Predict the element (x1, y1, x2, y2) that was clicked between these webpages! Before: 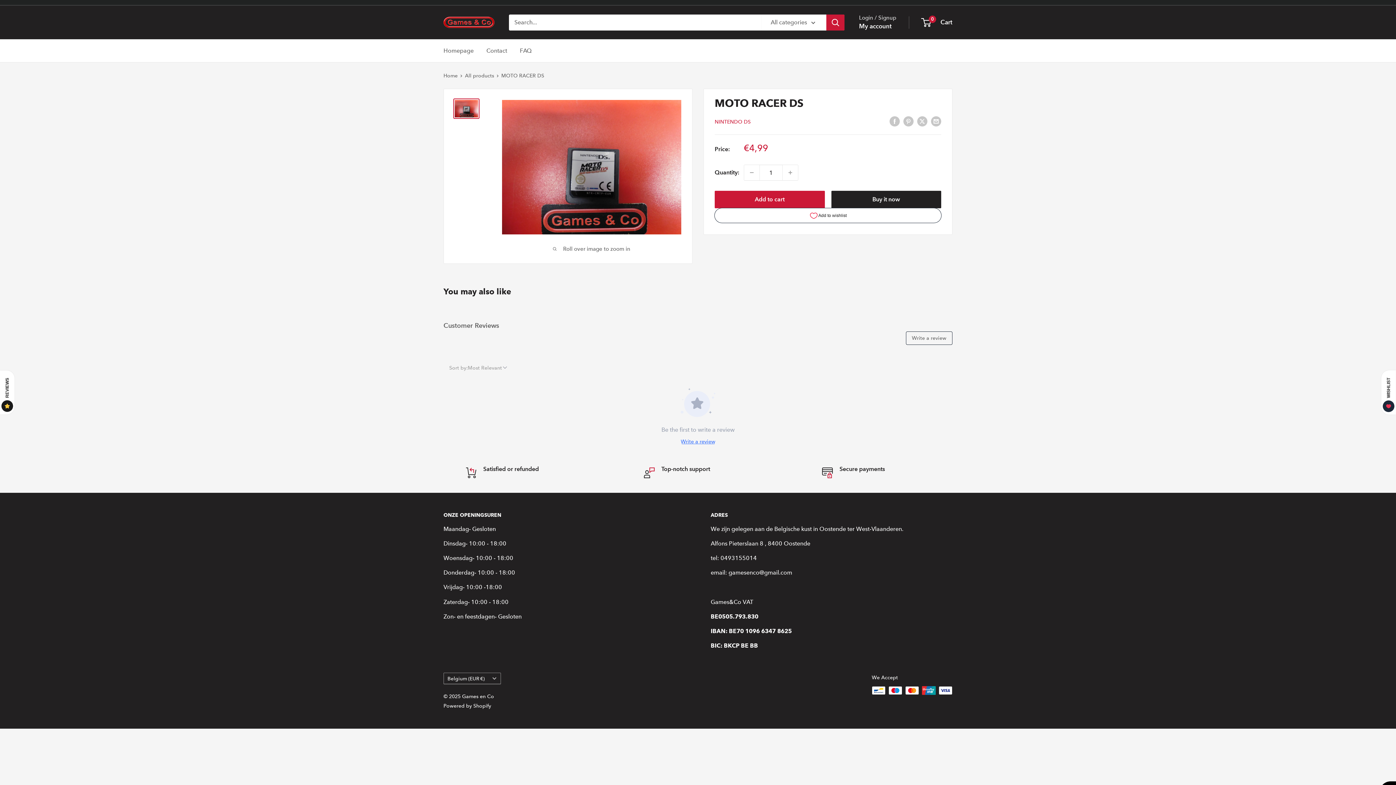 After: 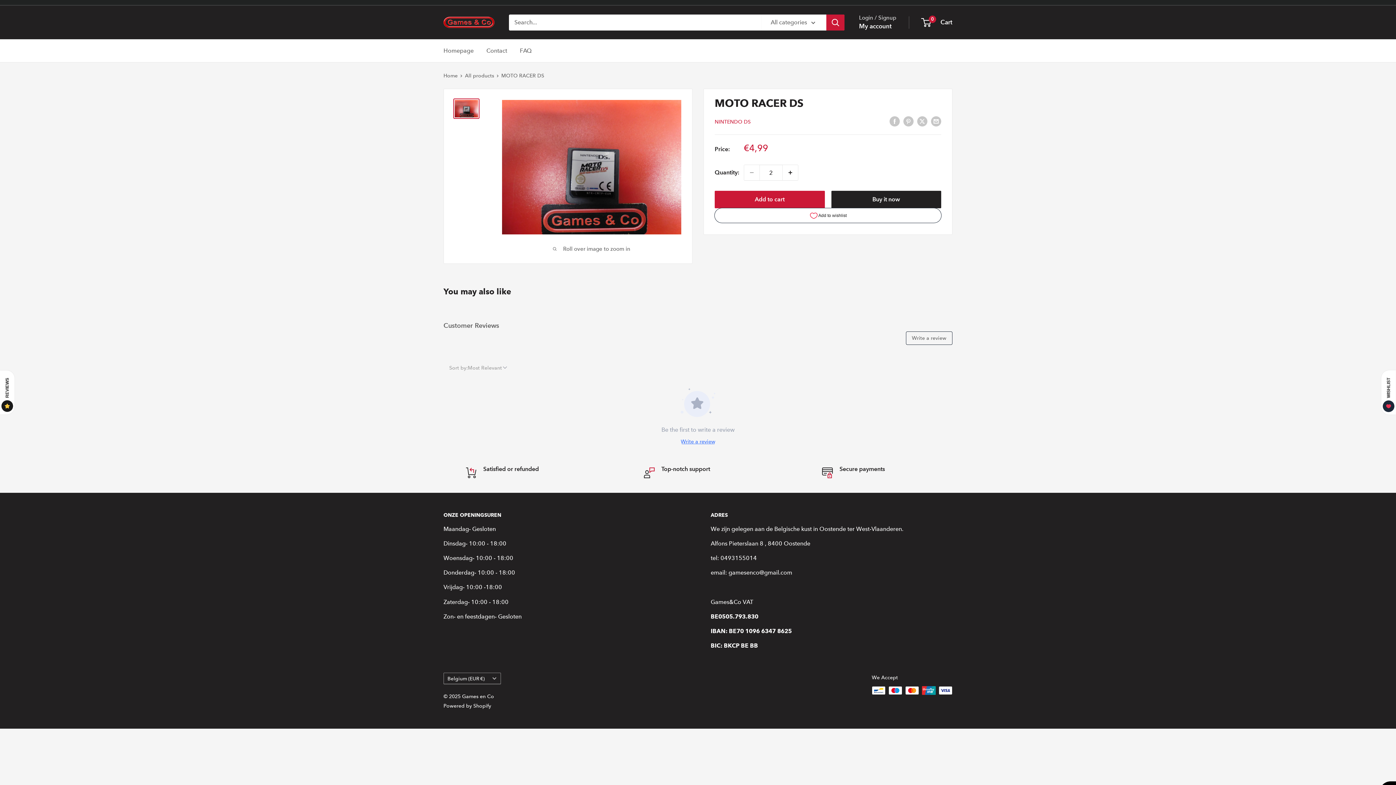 Action: bbox: (782, 165, 798, 180) label: Increase quantity